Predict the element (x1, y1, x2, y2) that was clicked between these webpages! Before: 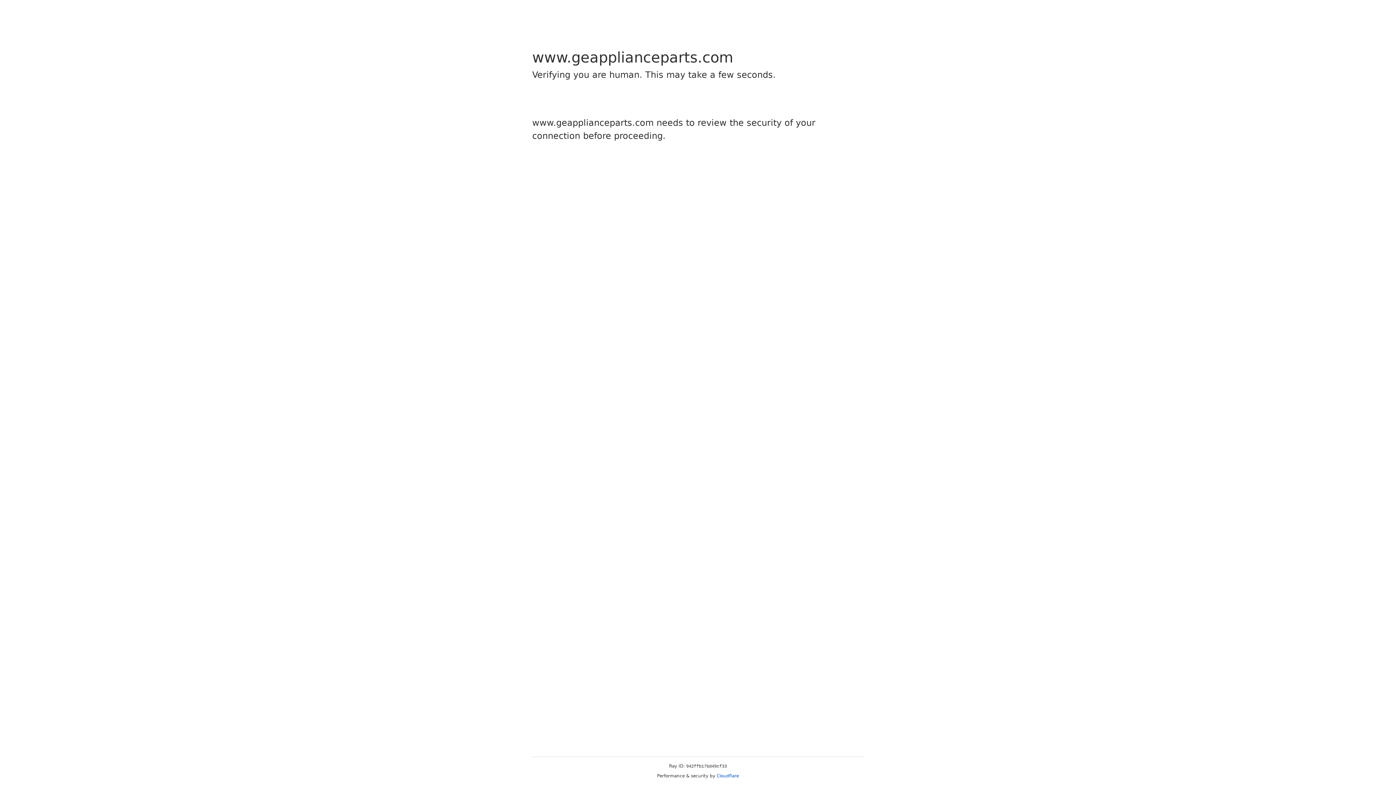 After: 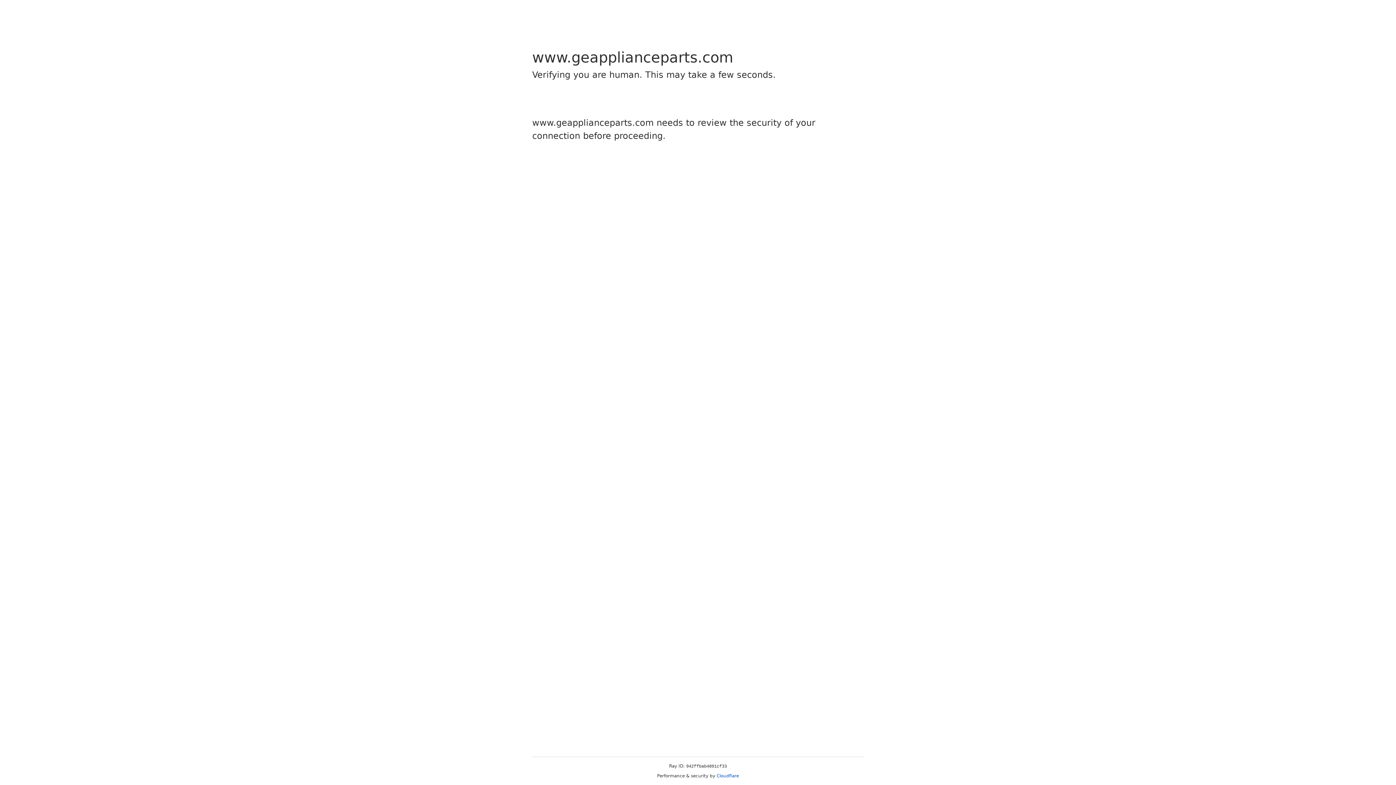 Action: label: Cloudflare bbox: (716, 773, 739, 778)